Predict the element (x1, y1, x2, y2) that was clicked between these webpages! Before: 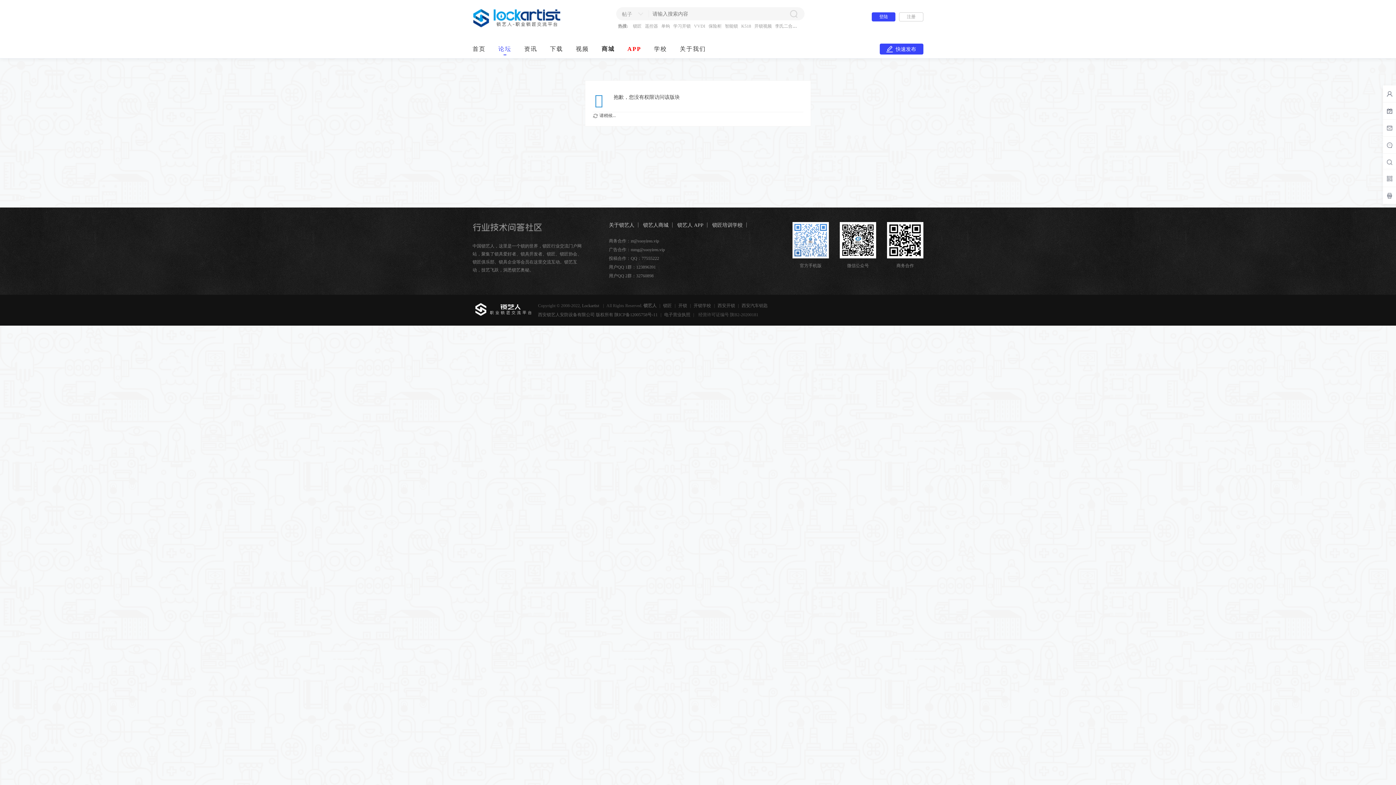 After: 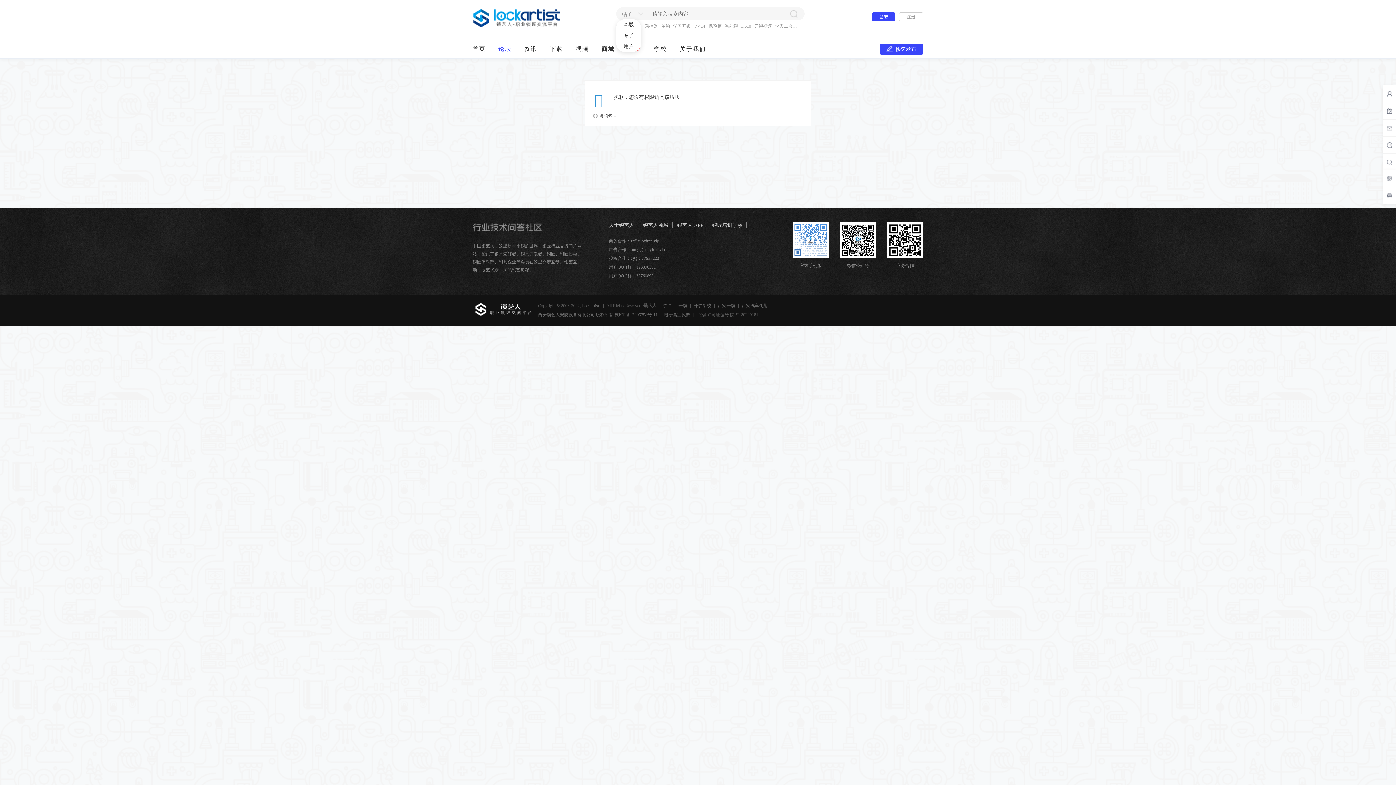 Action: label: 帖子 bbox: (616, 10, 649, 17)